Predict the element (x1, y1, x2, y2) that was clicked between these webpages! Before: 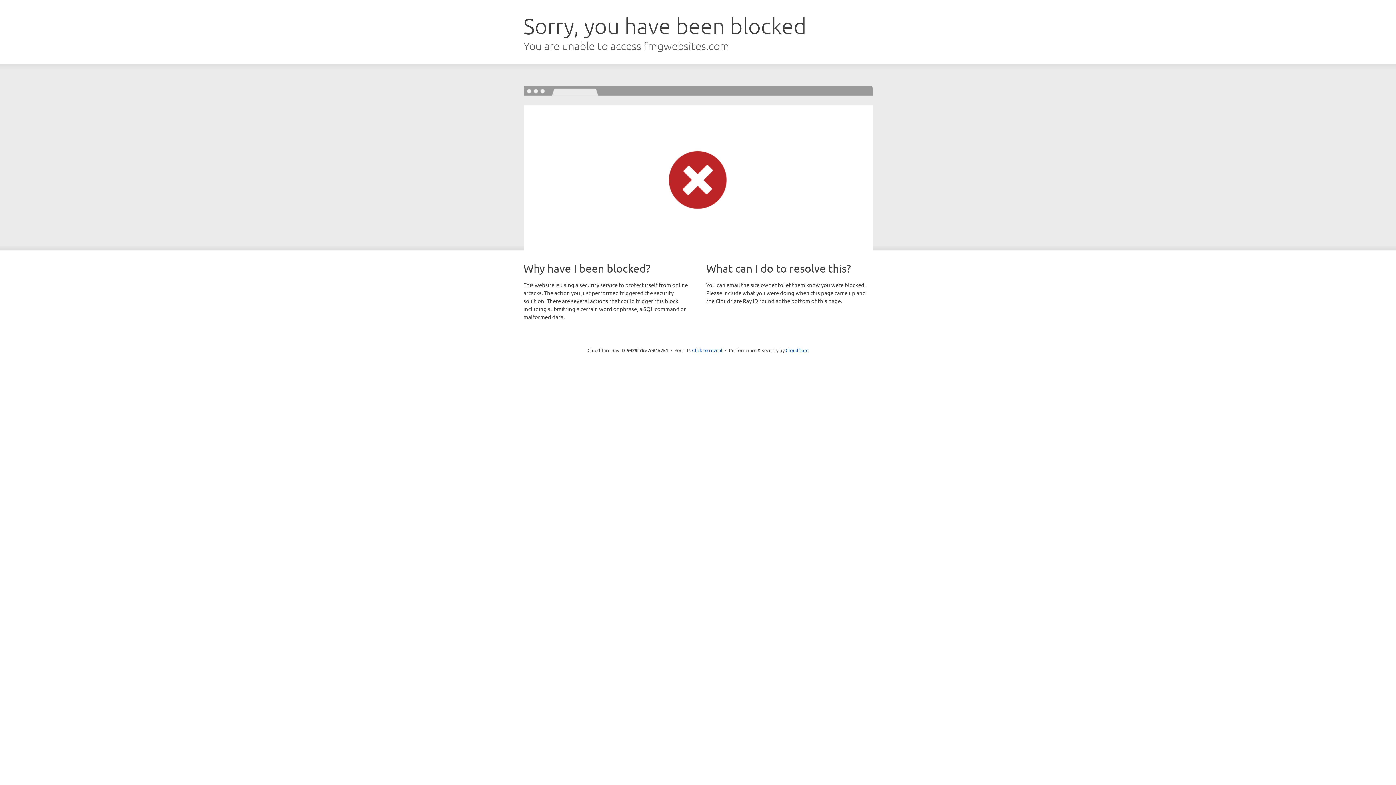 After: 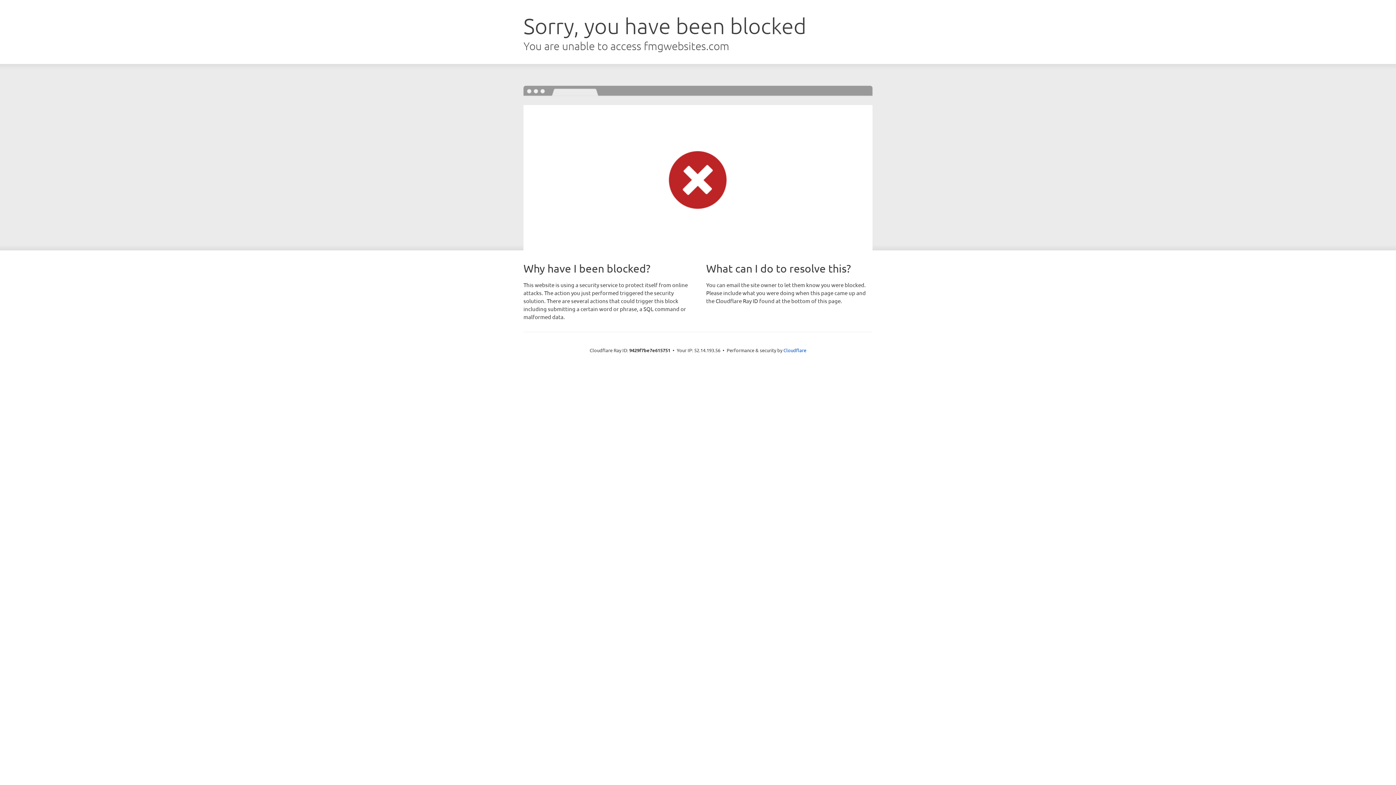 Action: bbox: (692, 346, 722, 353) label: Click to reveal